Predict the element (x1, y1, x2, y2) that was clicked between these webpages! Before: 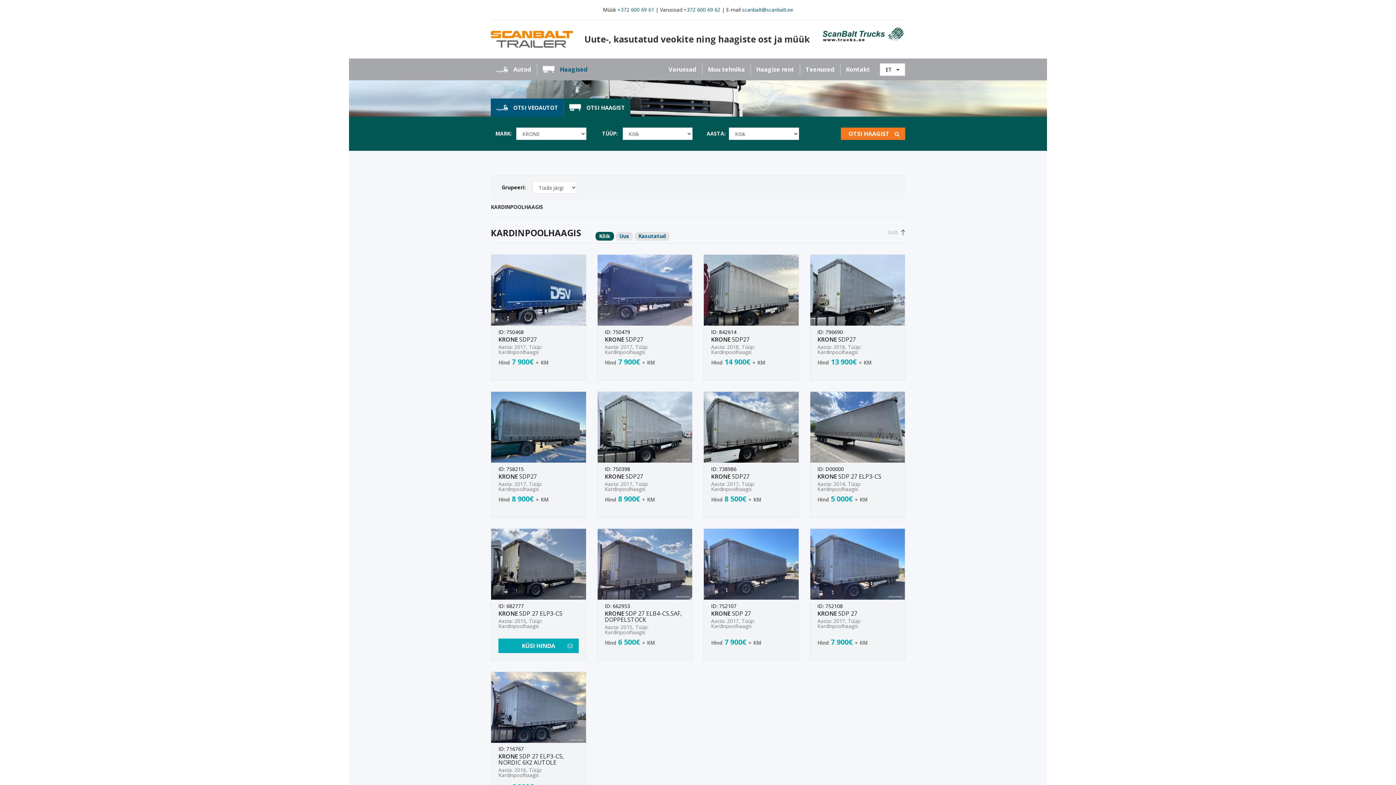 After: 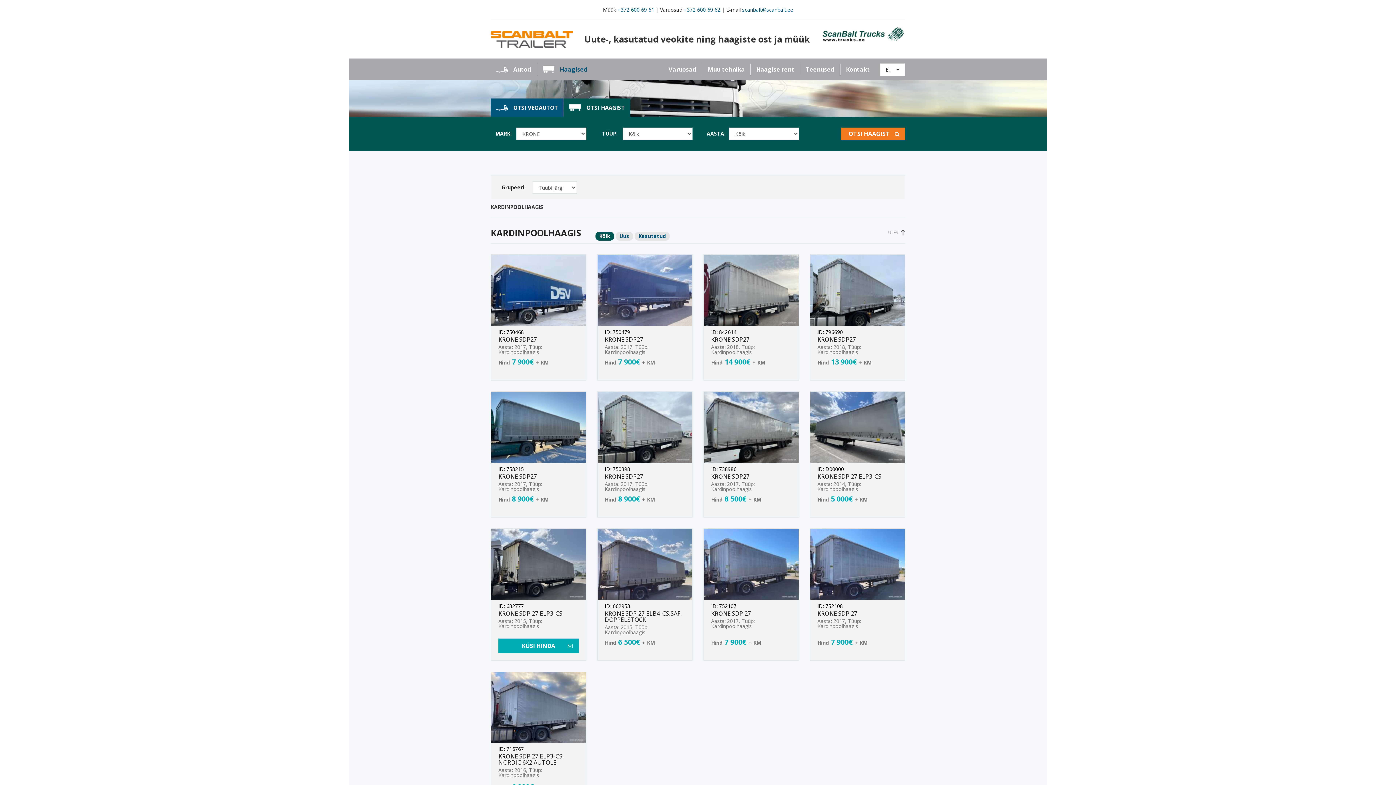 Action: bbox: (564, 98, 630, 116) label: OTSI HAAGIST